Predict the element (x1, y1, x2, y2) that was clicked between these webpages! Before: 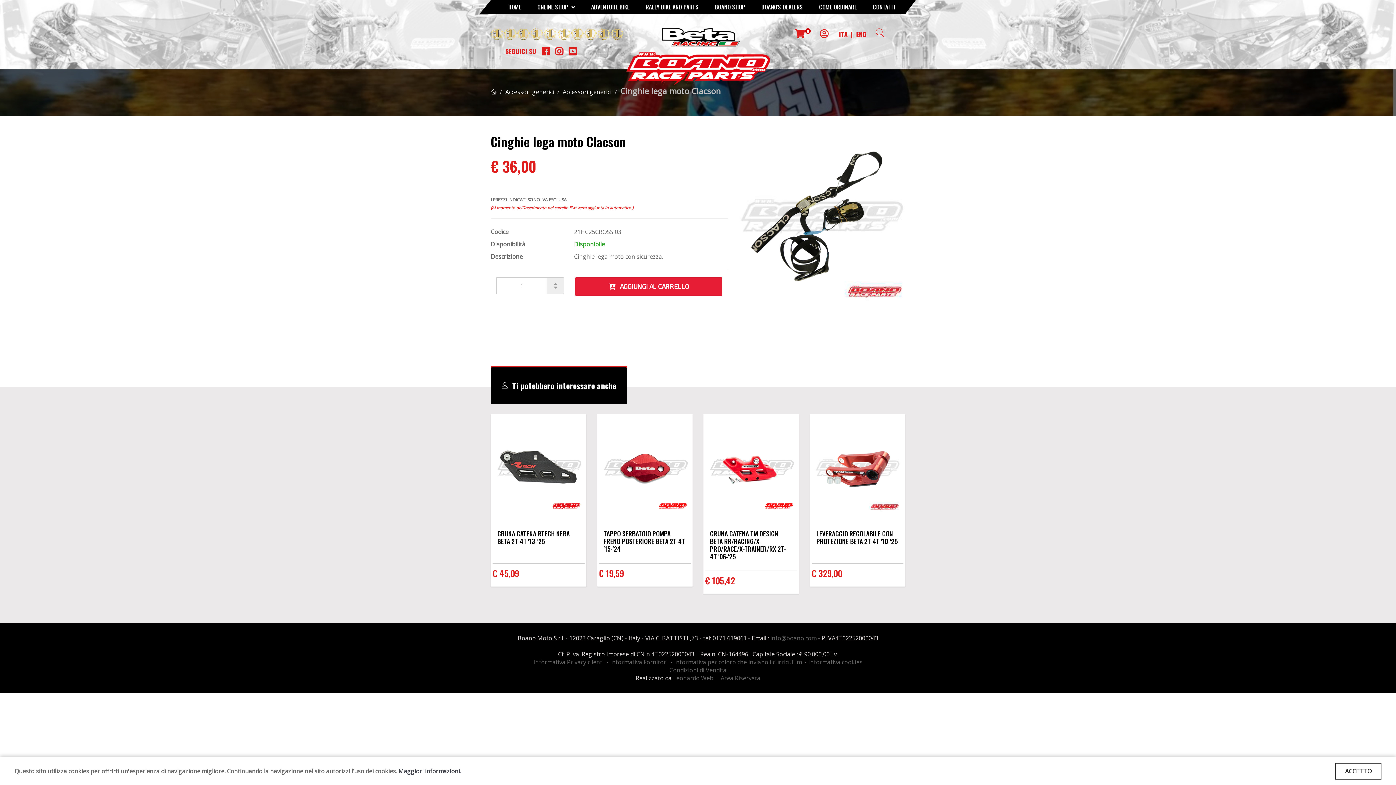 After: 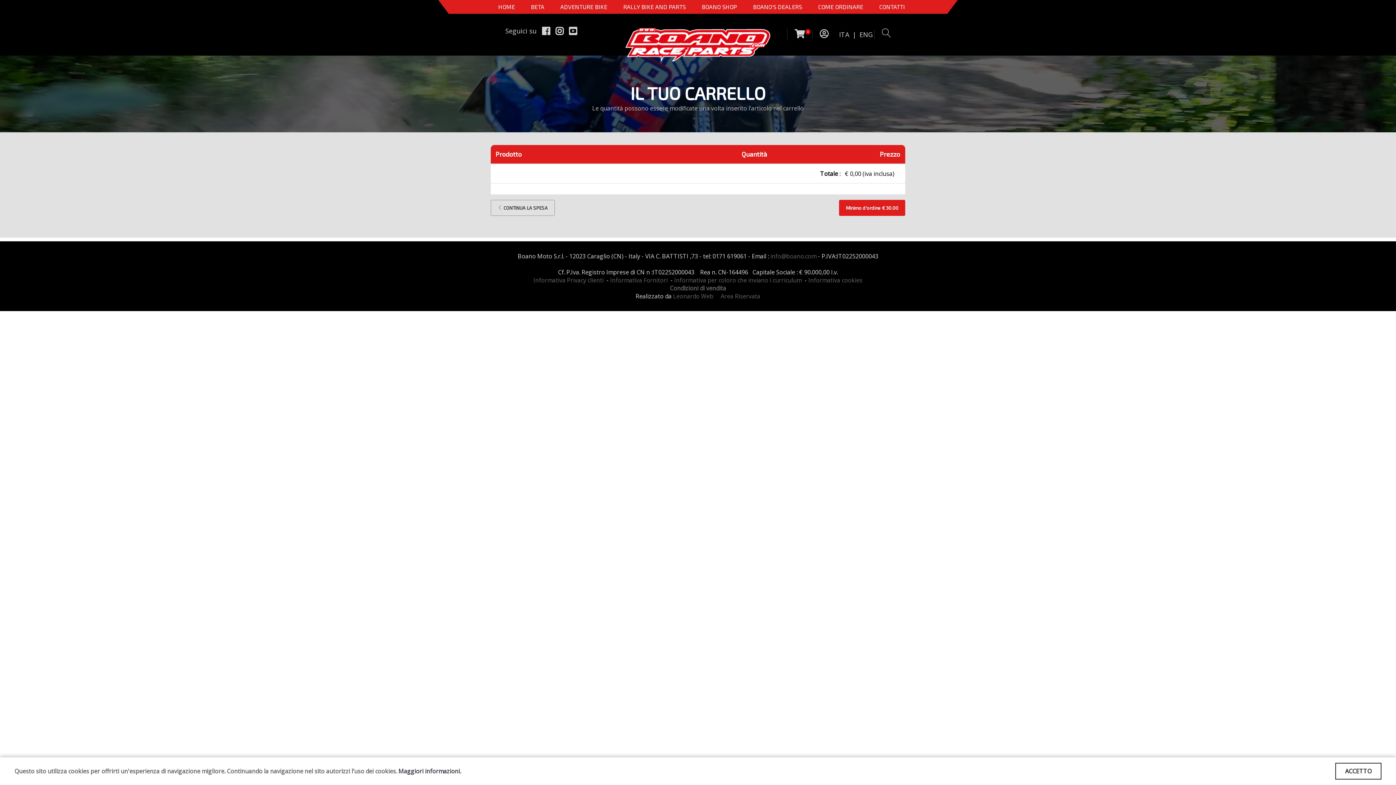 Action: bbox: (787, 27, 812, 40) label:  
0